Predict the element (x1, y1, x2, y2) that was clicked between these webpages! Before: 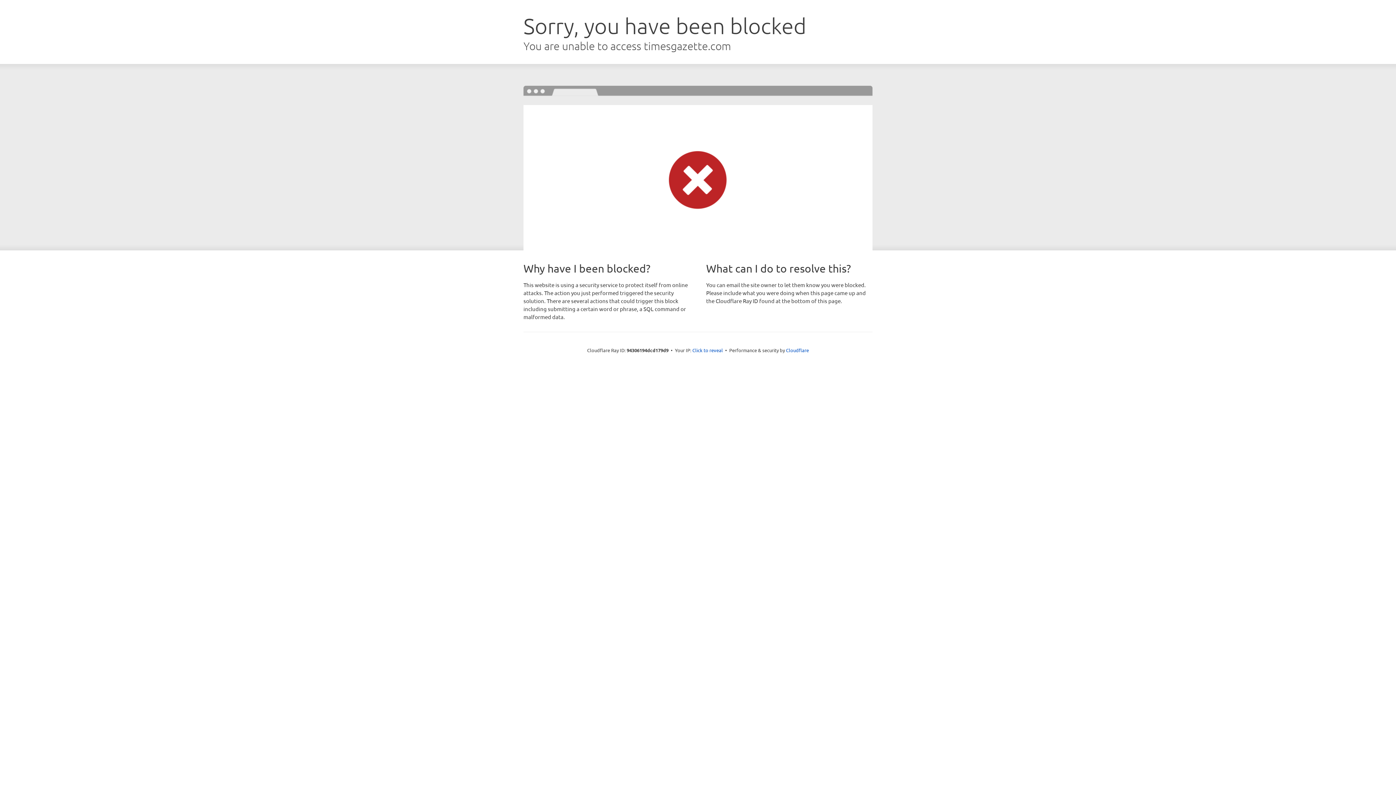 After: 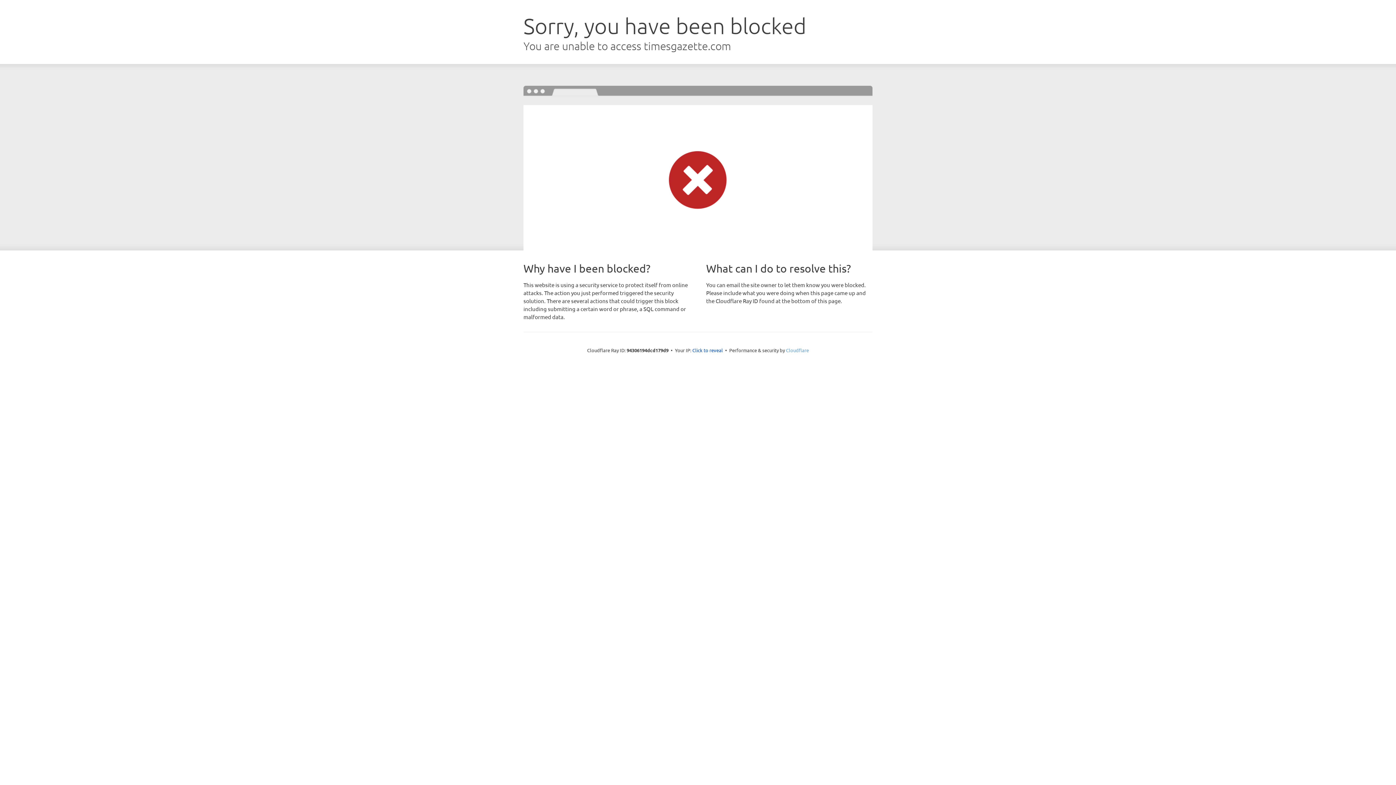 Action: bbox: (786, 347, 809, 353) label: Cloudflare